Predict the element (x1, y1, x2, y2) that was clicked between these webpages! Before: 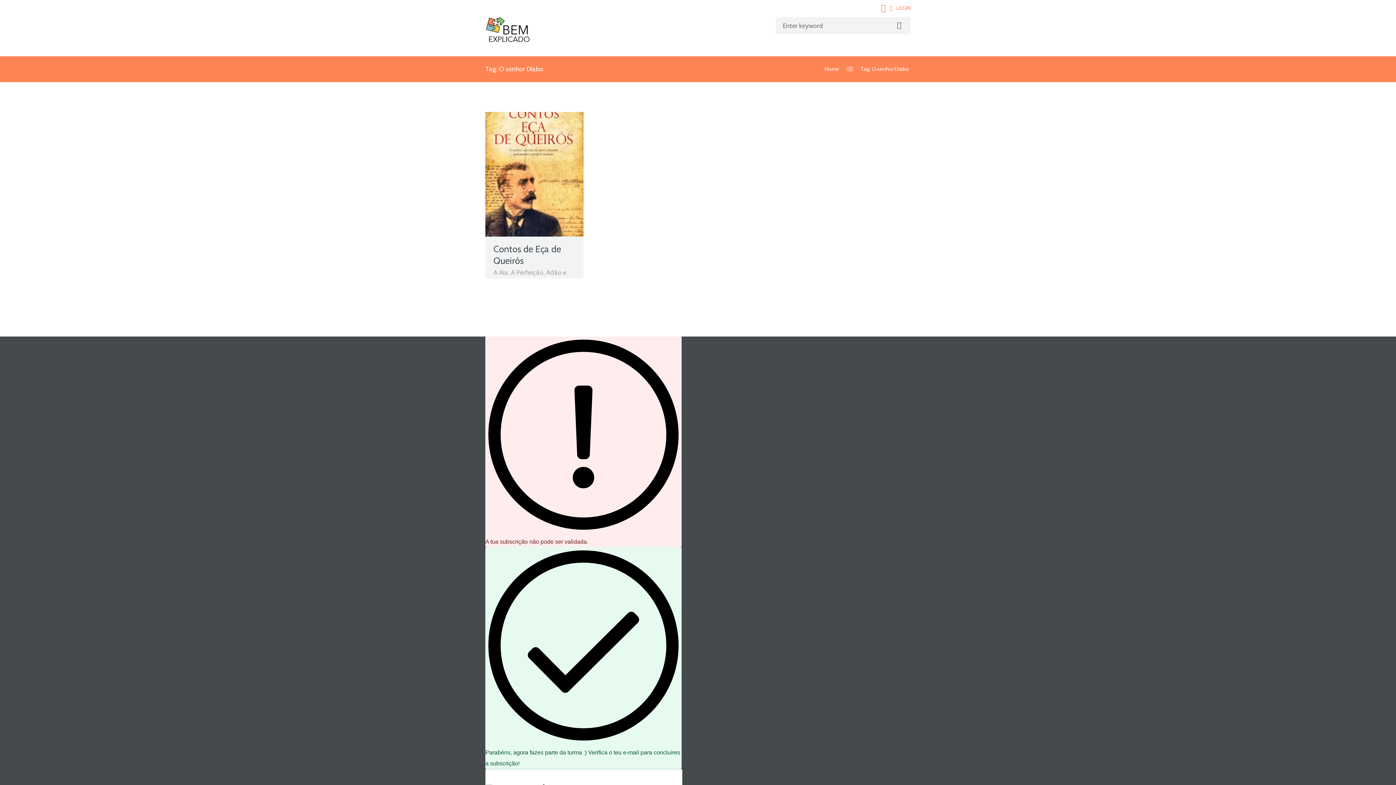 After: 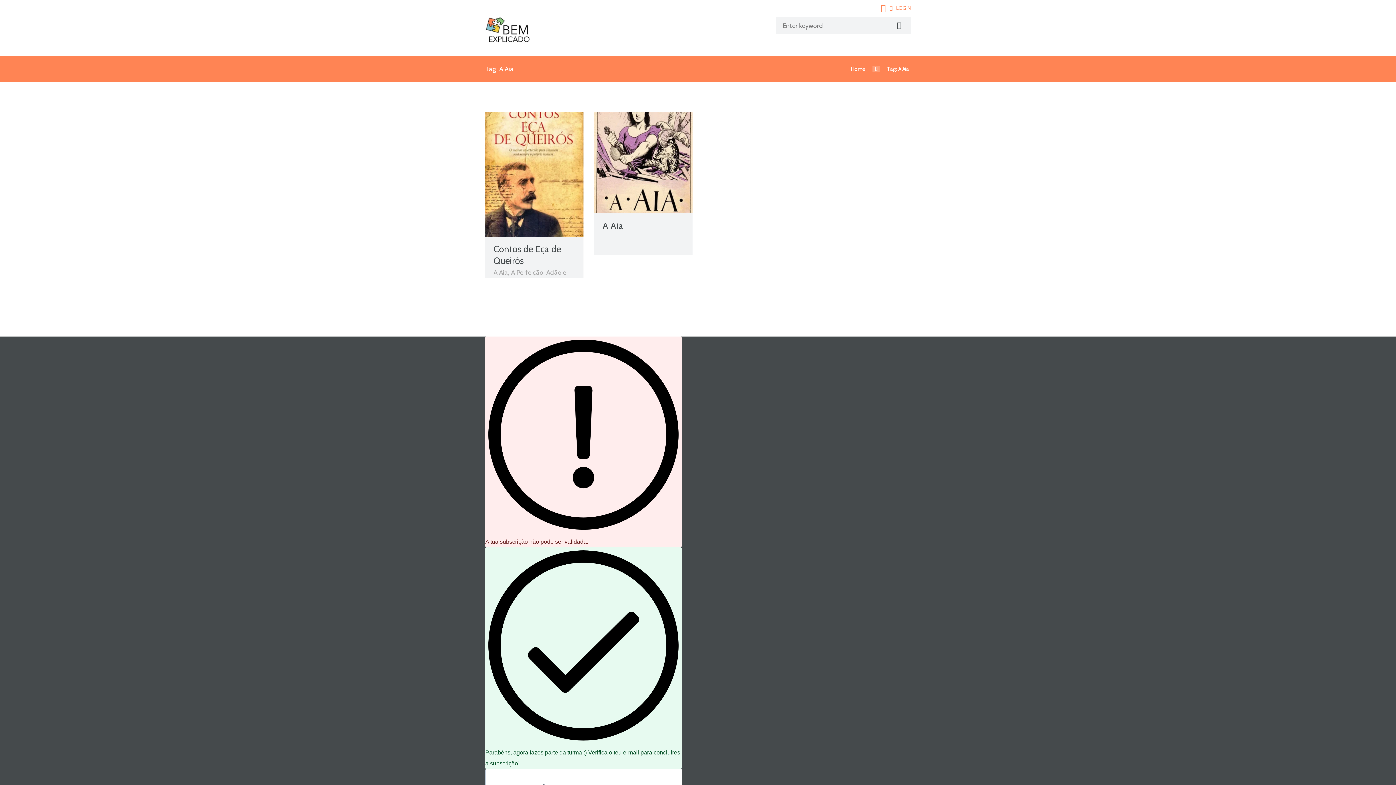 Action: label: A Aia bbox: (493, 268, 508, 276)